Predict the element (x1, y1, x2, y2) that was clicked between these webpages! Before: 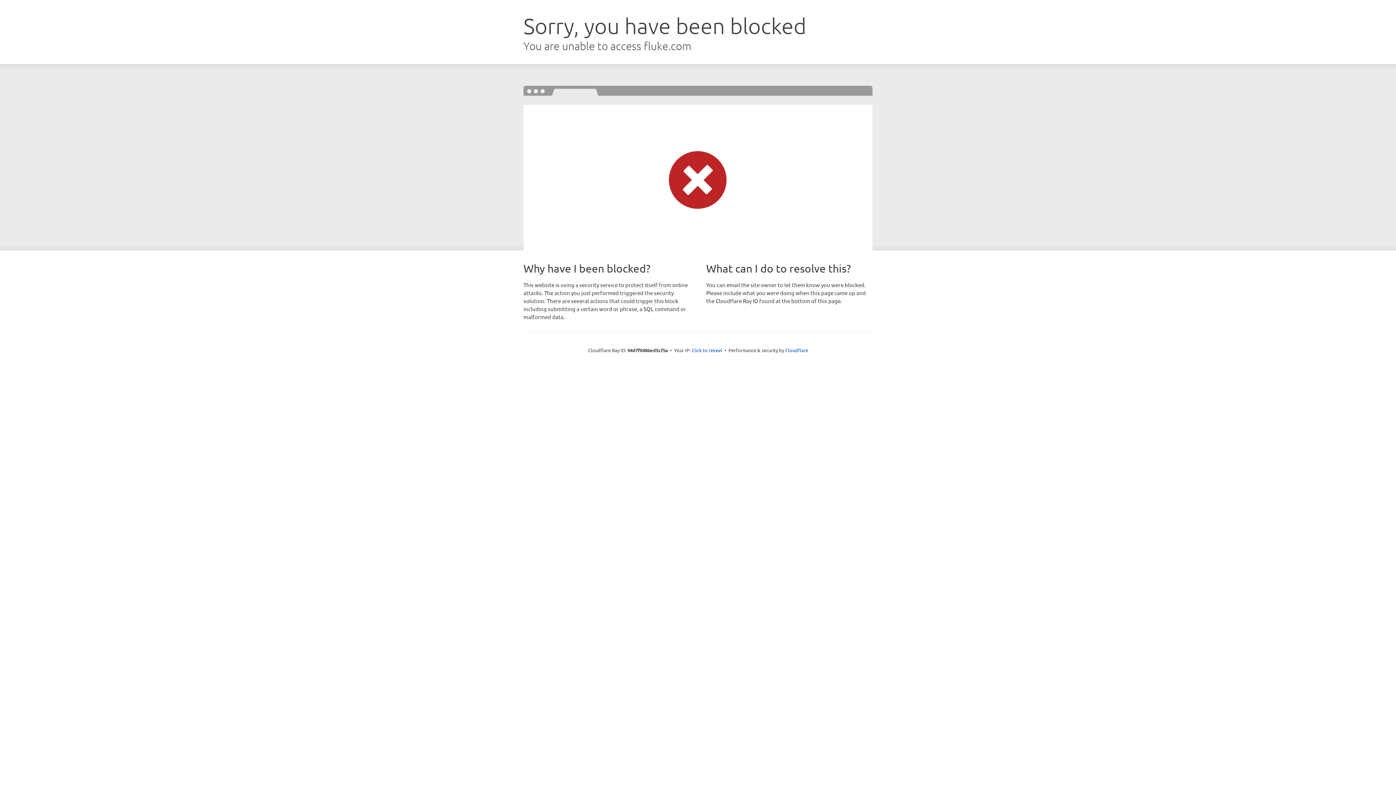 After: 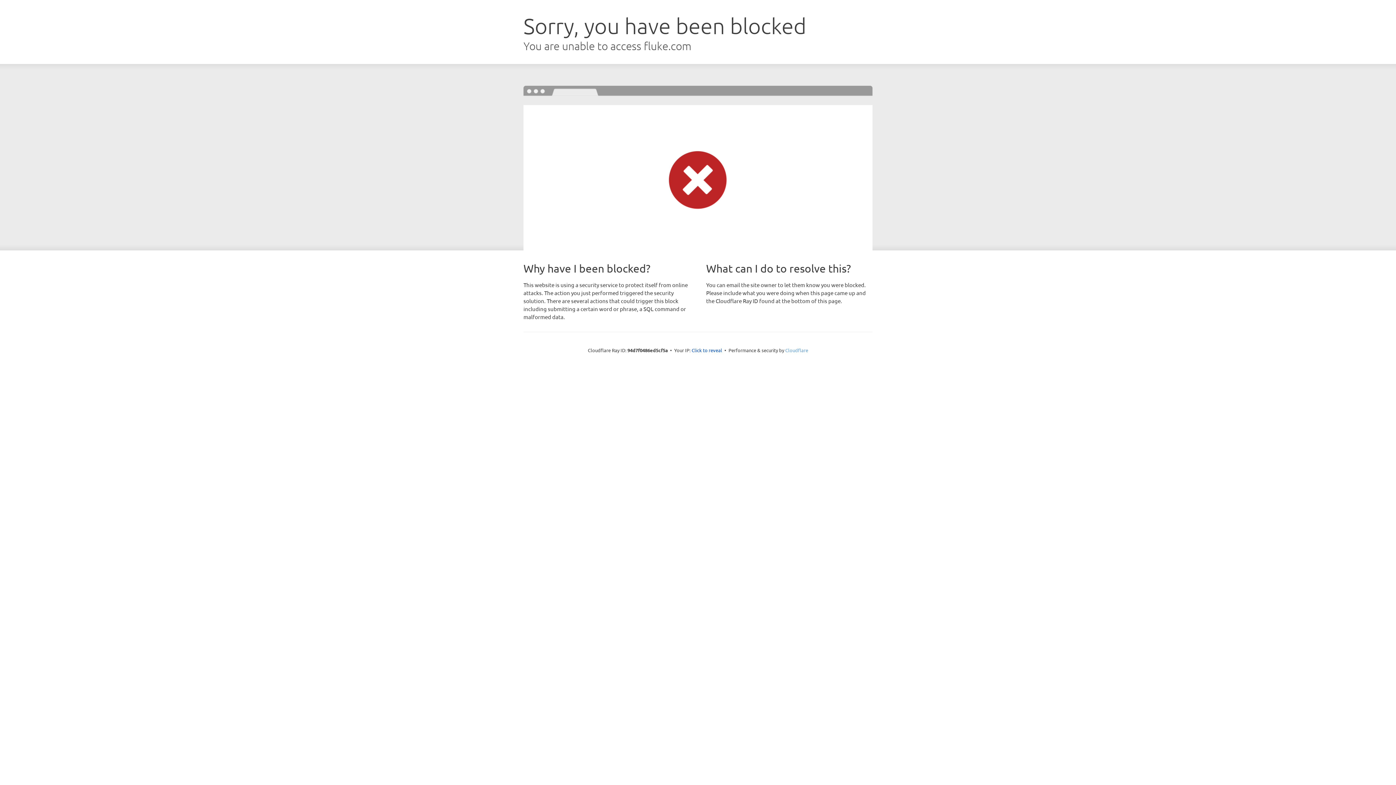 Action: bbox: (785, 347, 808, 353) label: Cloudflare